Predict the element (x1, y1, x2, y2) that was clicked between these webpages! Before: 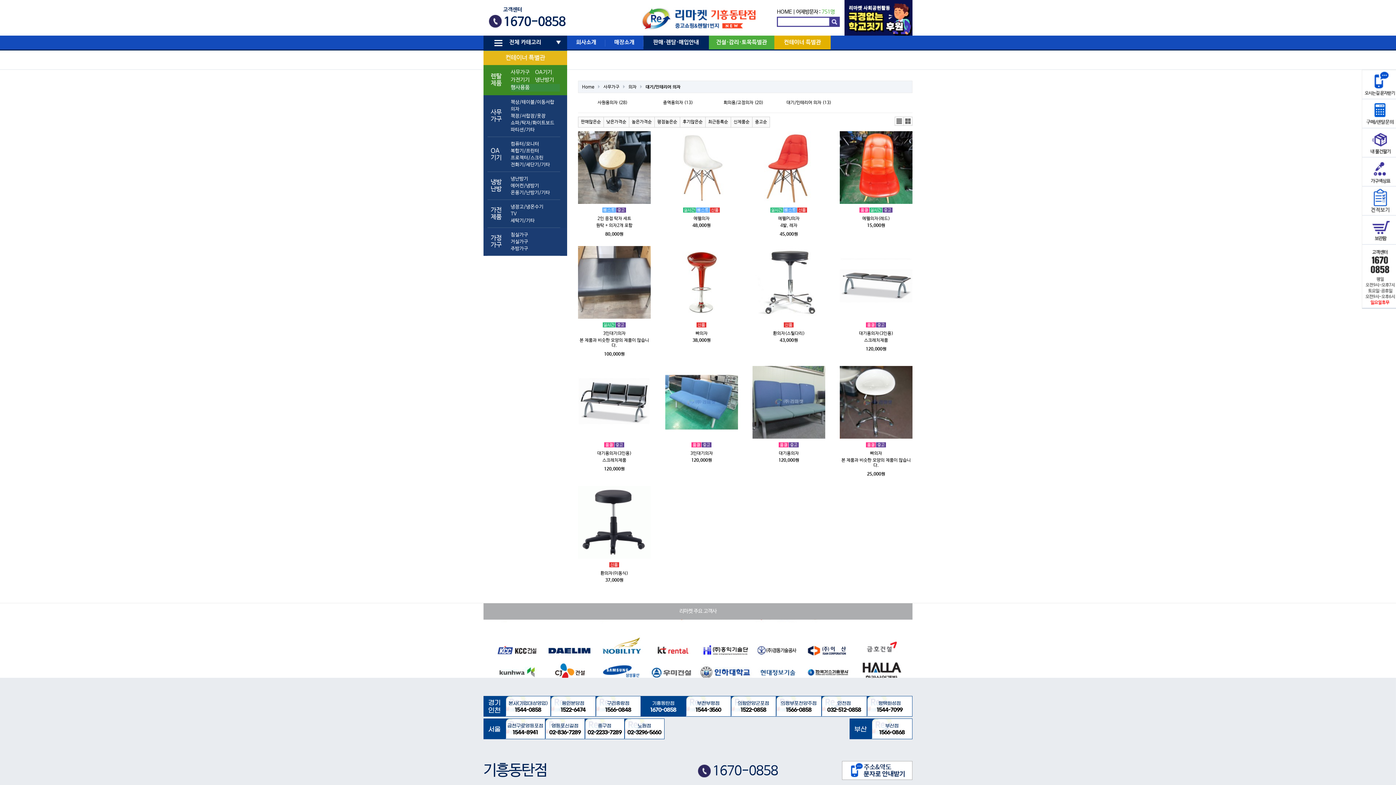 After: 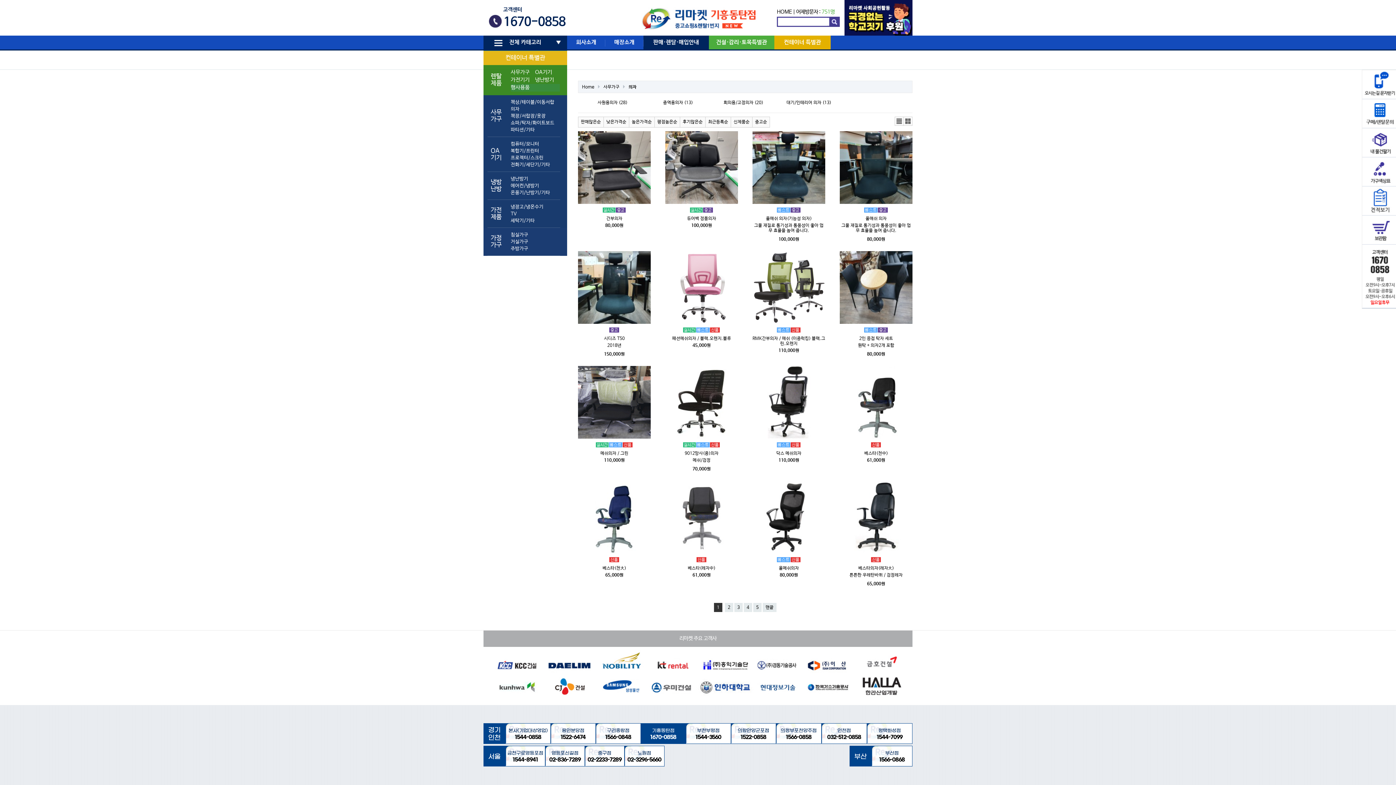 Action: bbox: (625, 81, 642, 92) label: 의자